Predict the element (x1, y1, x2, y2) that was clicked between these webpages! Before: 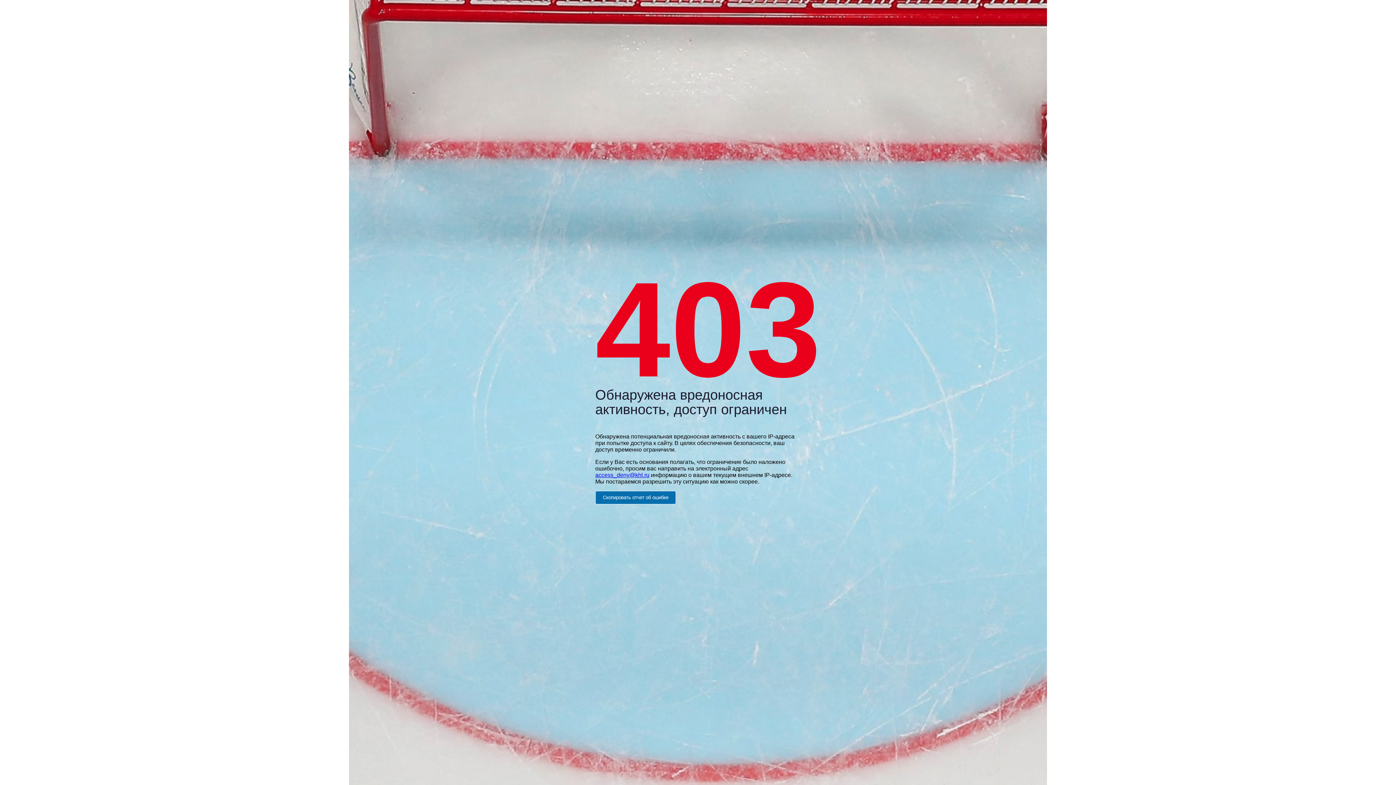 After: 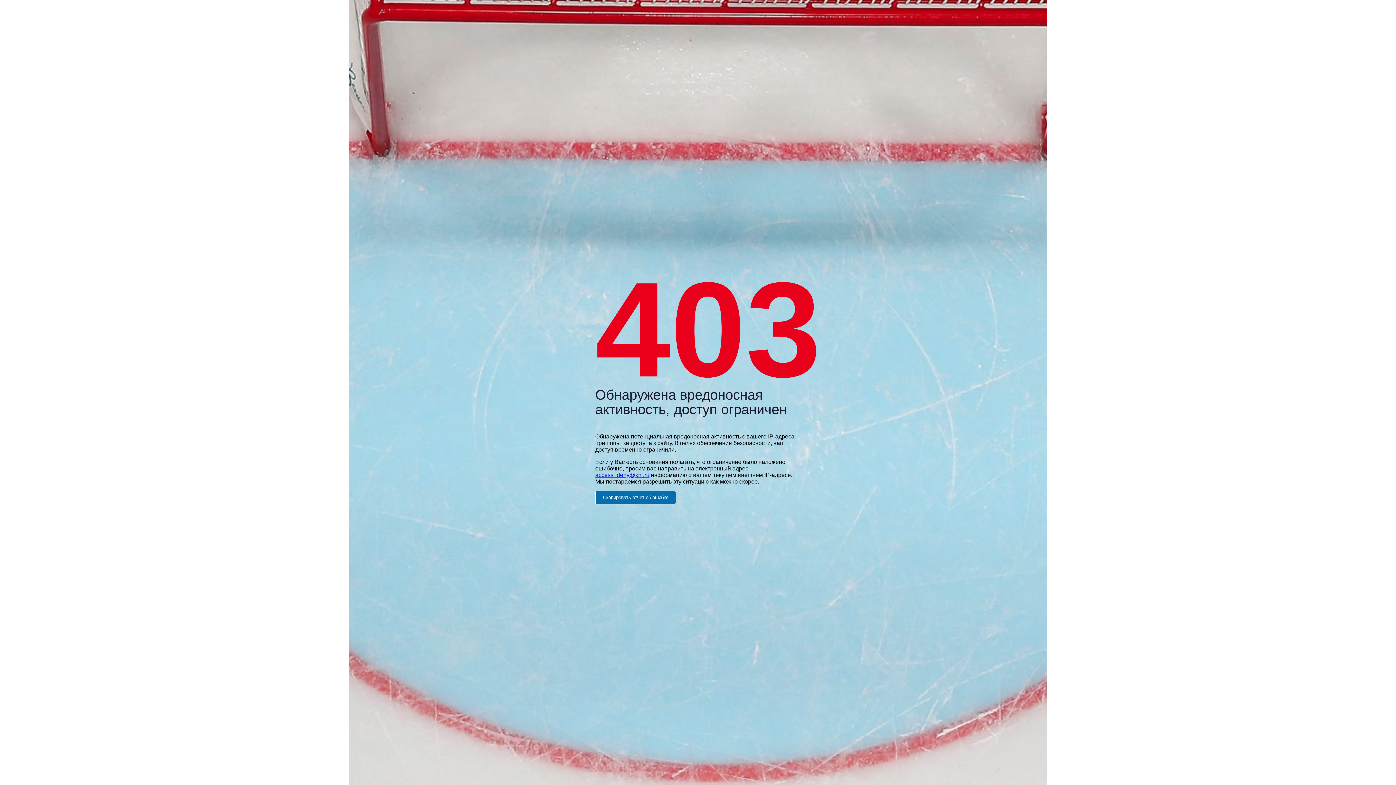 Action: bbox: (595, 472, 649, 478) label: access_deny@khl.ru